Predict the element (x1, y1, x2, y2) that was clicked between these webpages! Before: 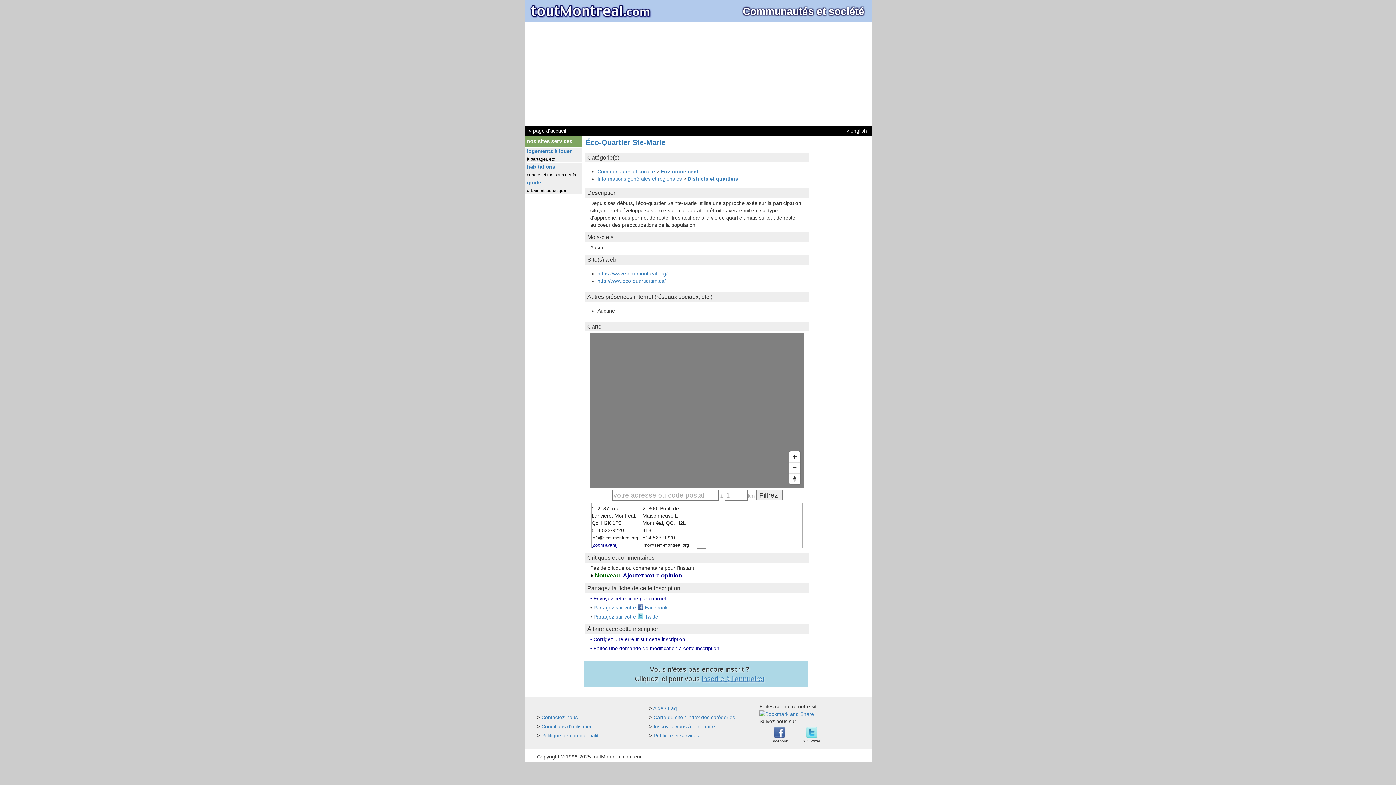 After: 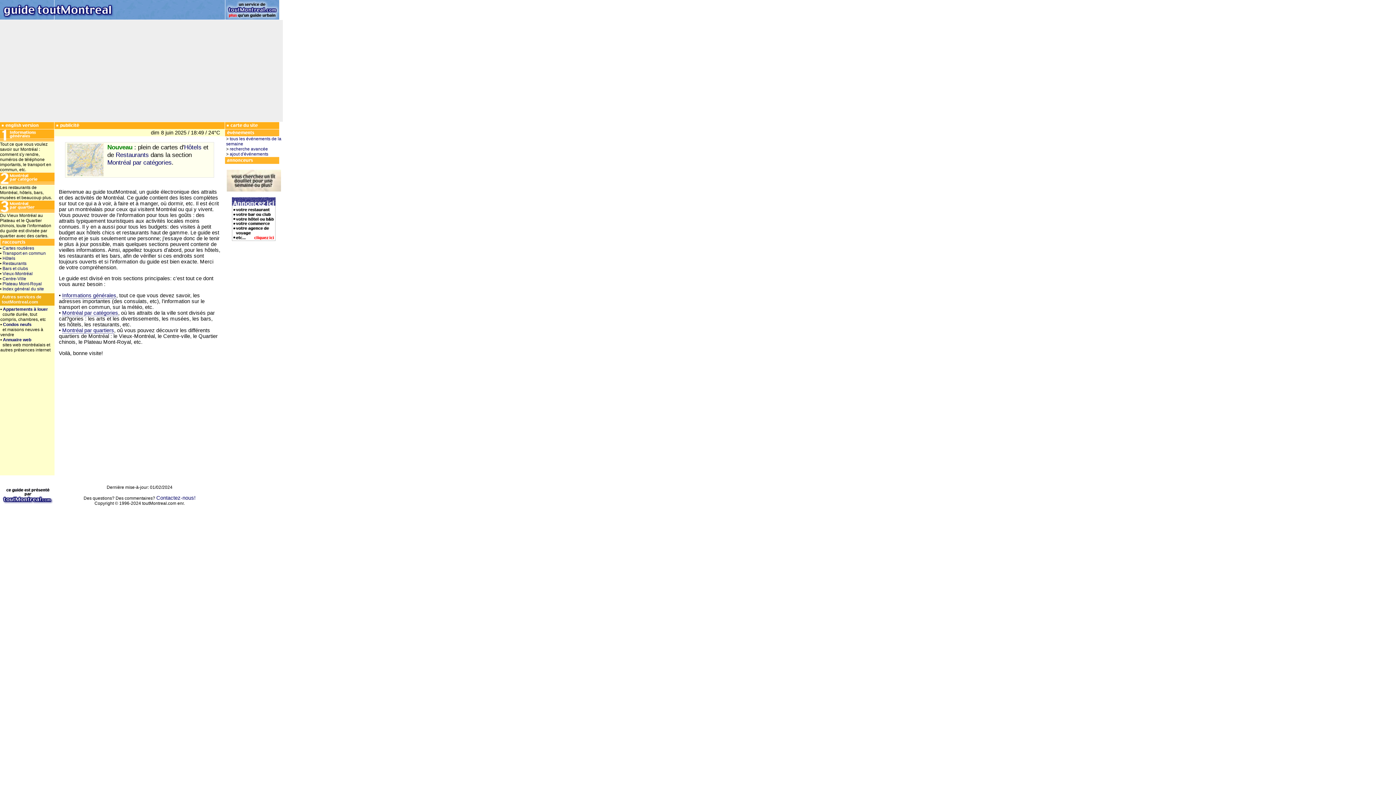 Action: label: urbain et touristique bbox: (527, 188, 566, 193)